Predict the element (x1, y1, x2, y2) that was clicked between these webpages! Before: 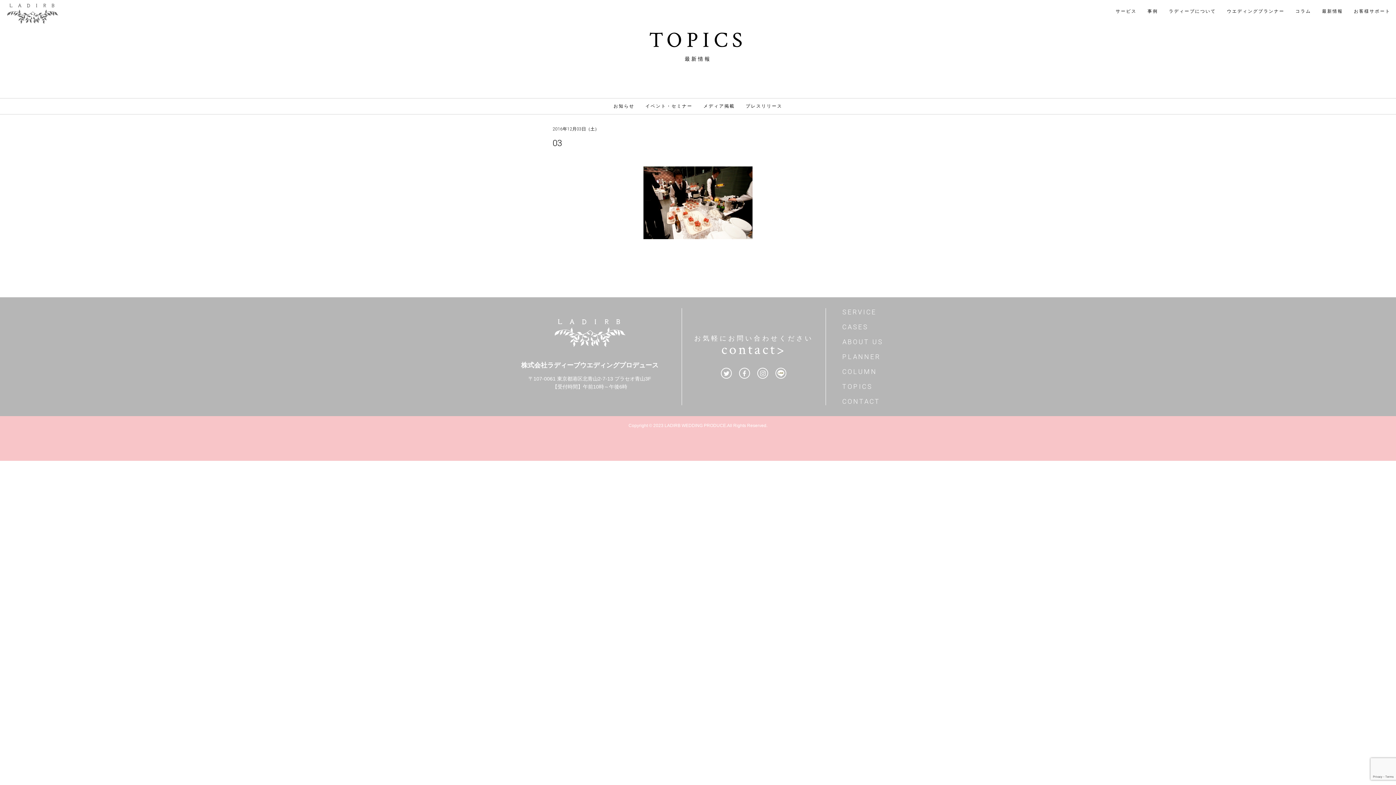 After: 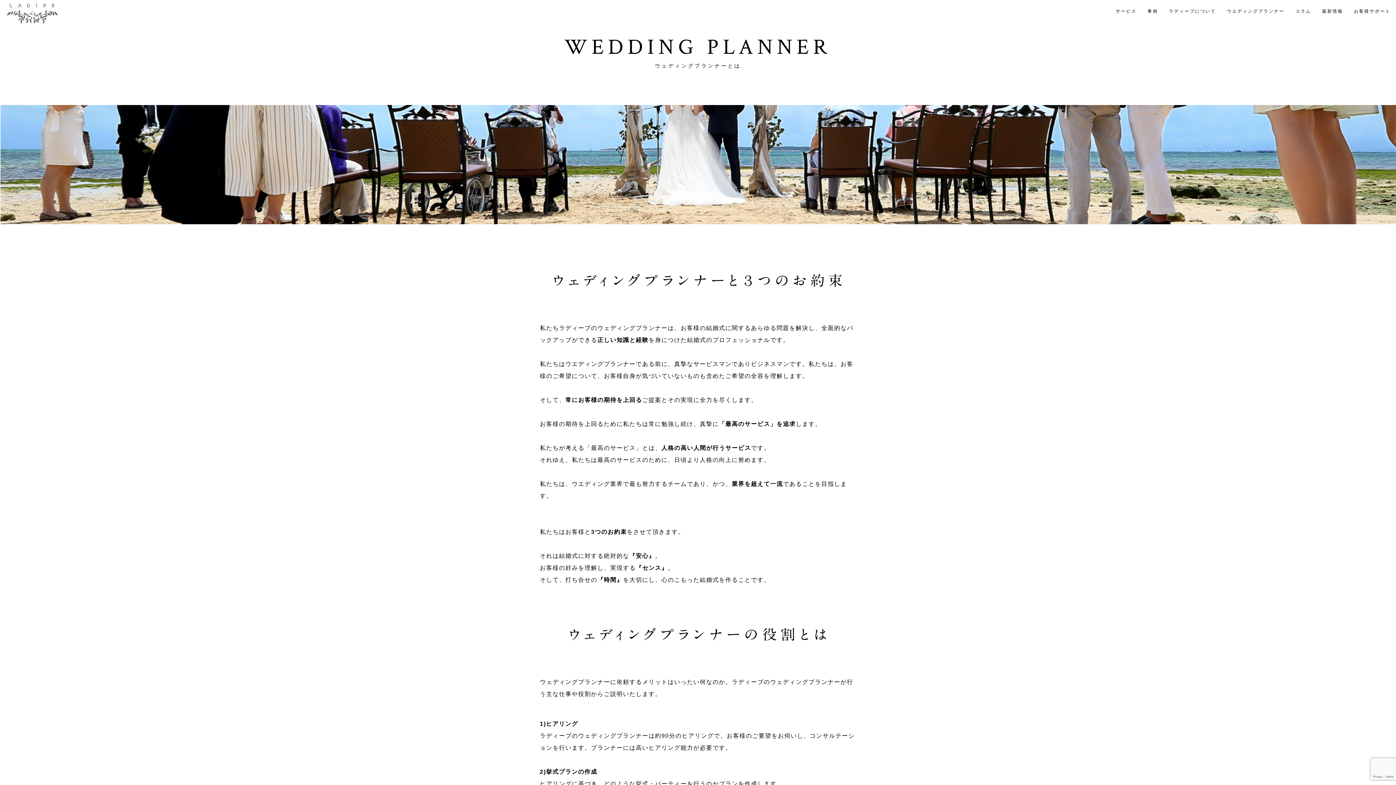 Action: label: PLANNER bbox: (842, 352, 880, 360)